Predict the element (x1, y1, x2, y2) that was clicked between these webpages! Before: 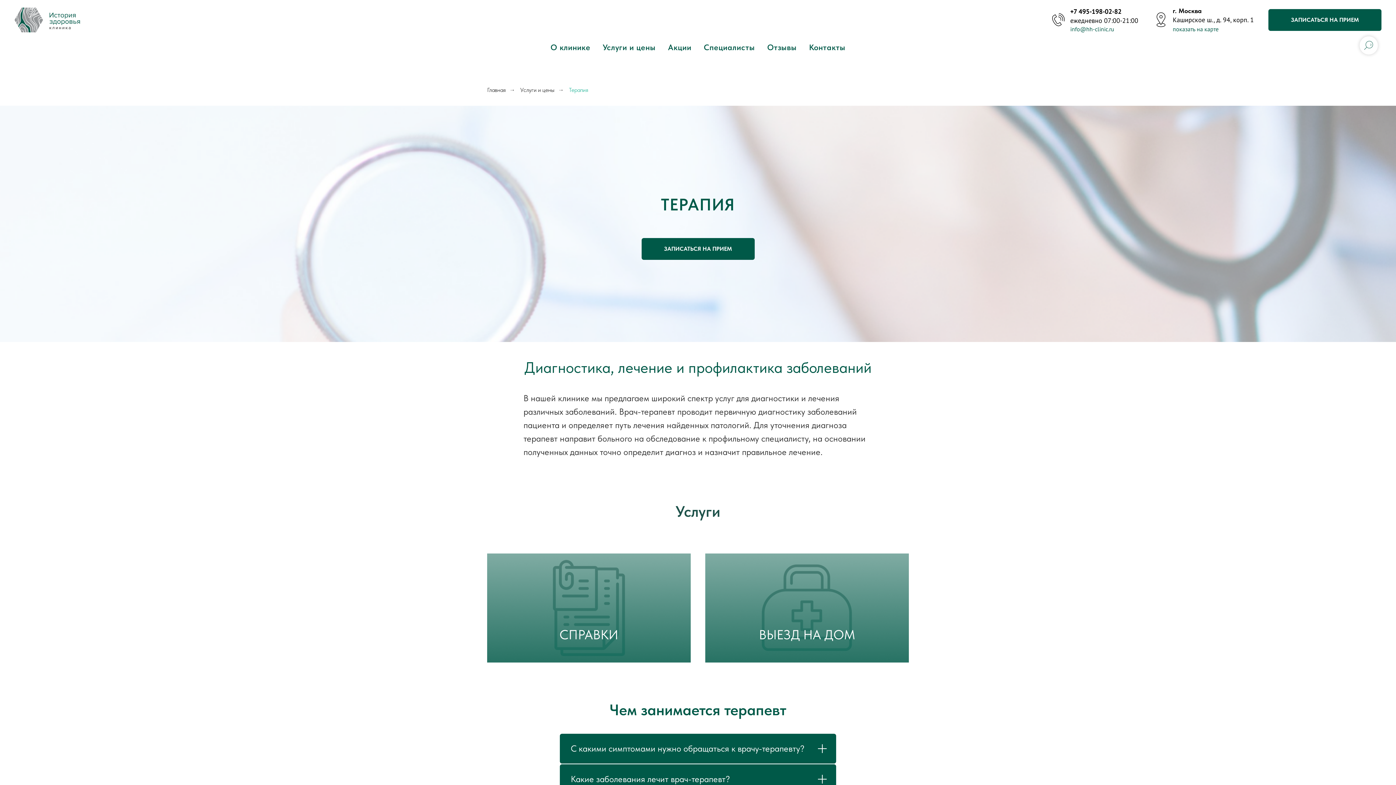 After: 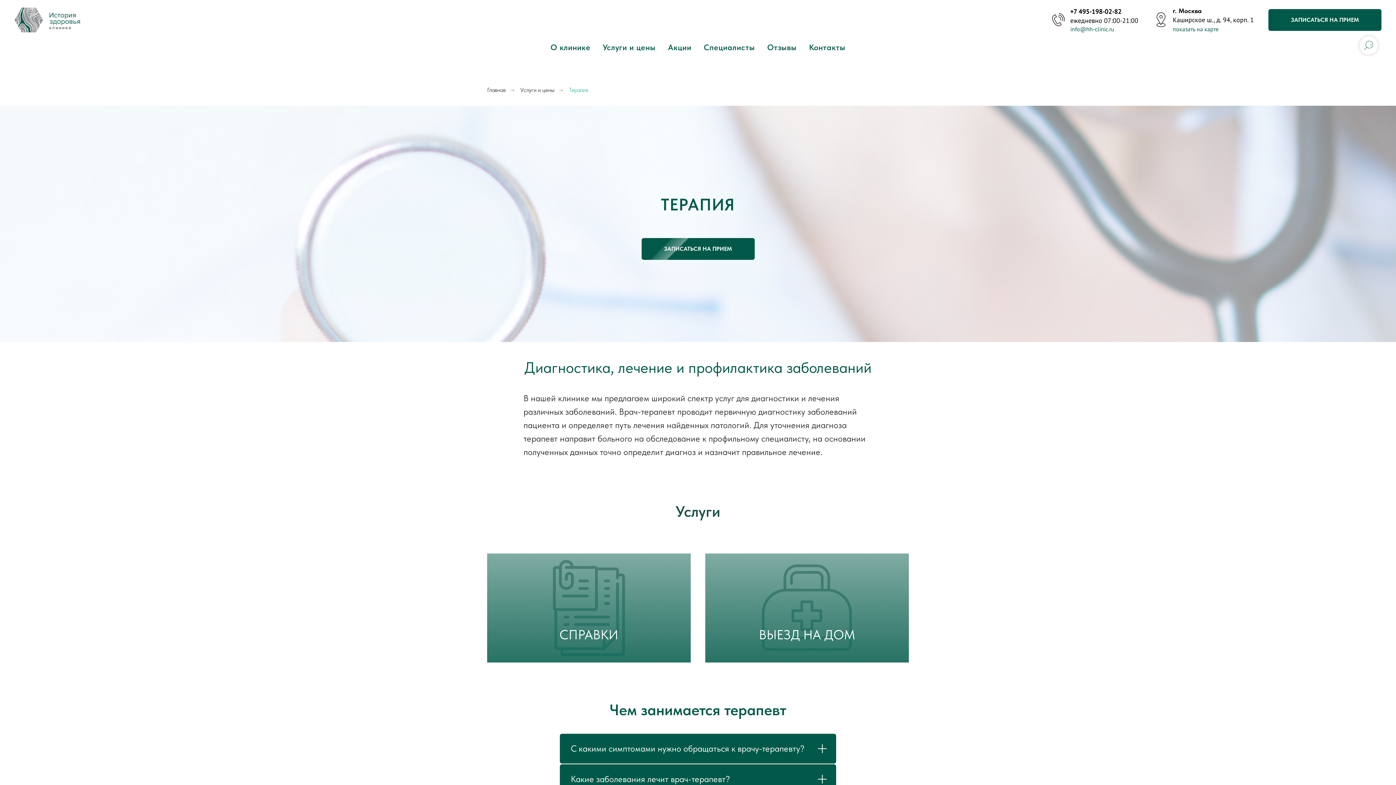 Action: label: info@hh-clinic.ru bbox: (1070, 25, 1114, 32)